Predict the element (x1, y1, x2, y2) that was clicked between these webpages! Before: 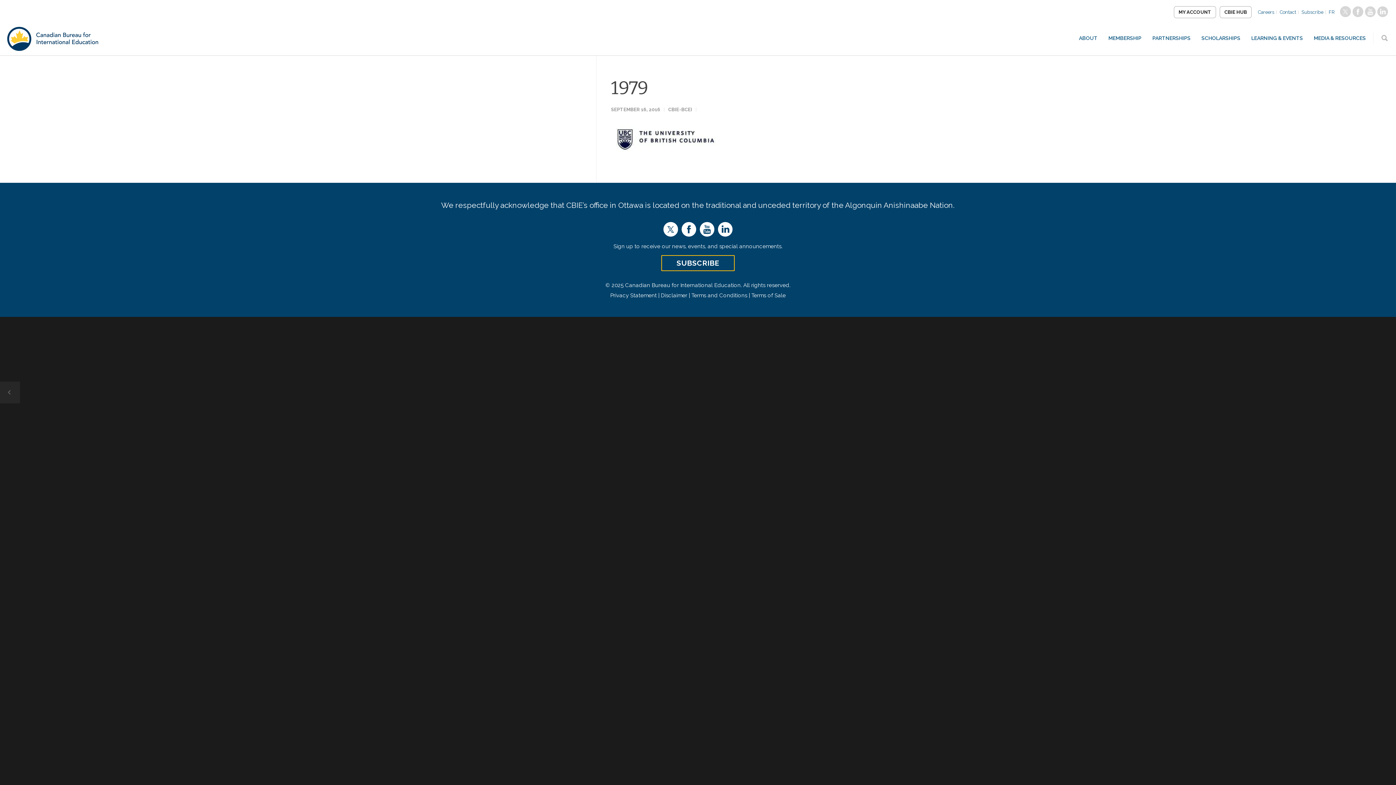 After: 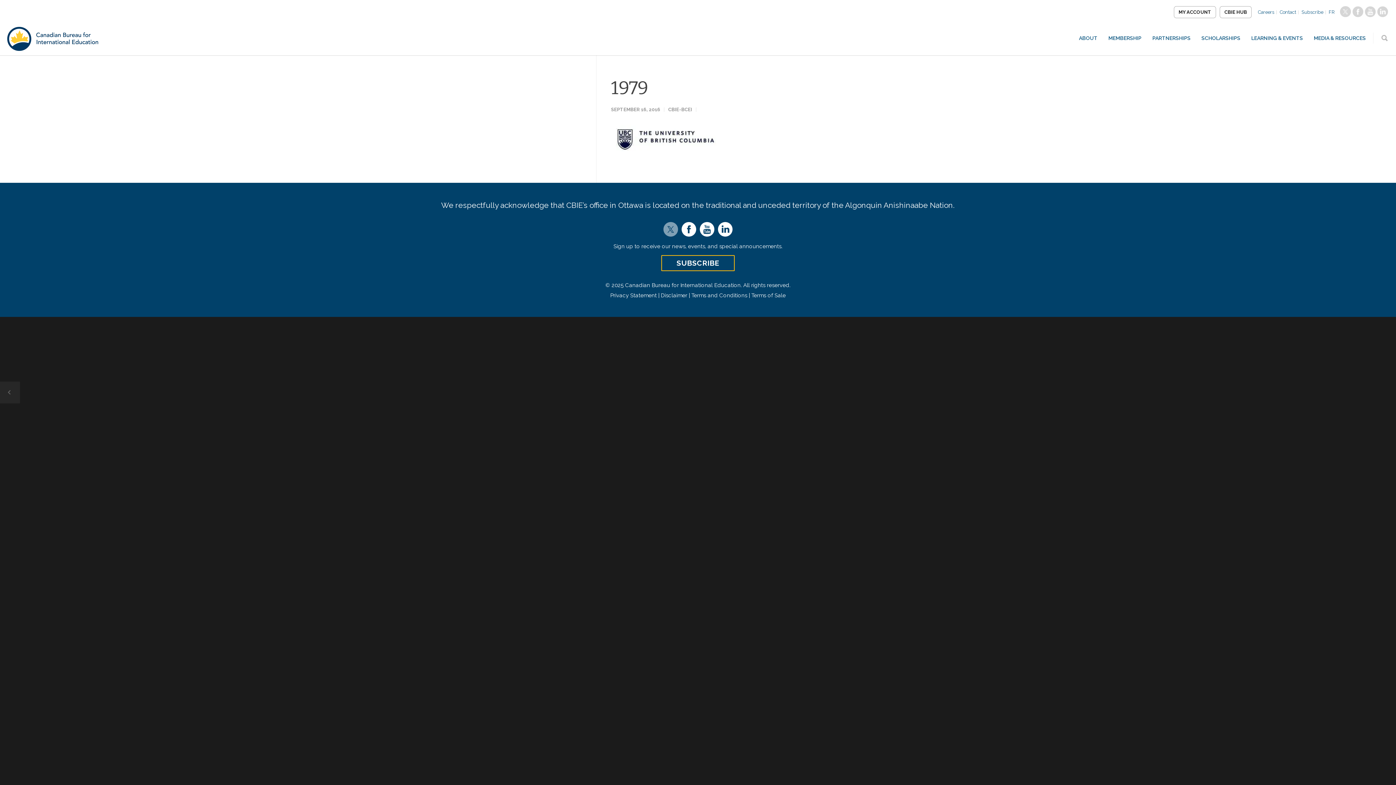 Action: bbox: (663, 222, 678, 236)